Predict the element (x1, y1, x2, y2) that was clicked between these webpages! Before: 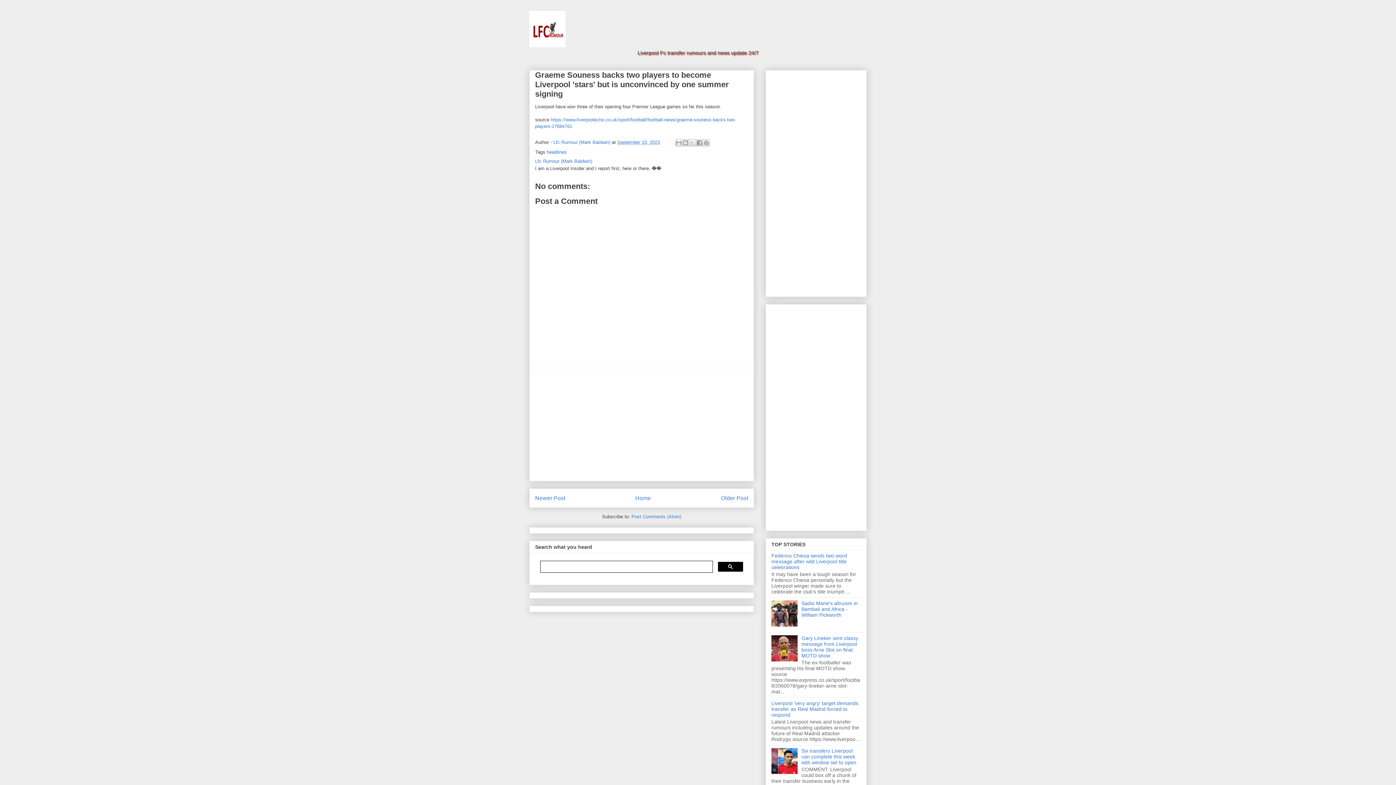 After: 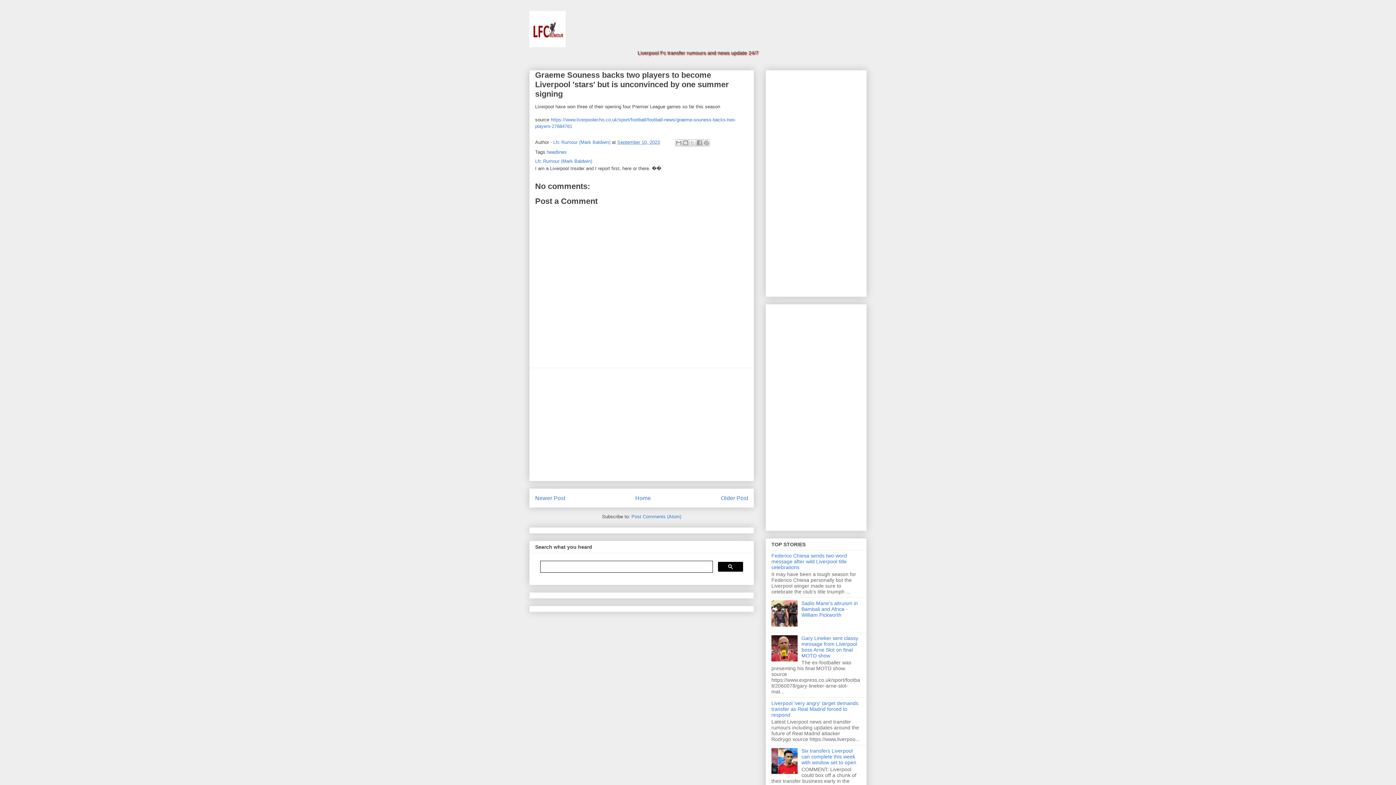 Action: bbox: (771, 622, 799, 628)